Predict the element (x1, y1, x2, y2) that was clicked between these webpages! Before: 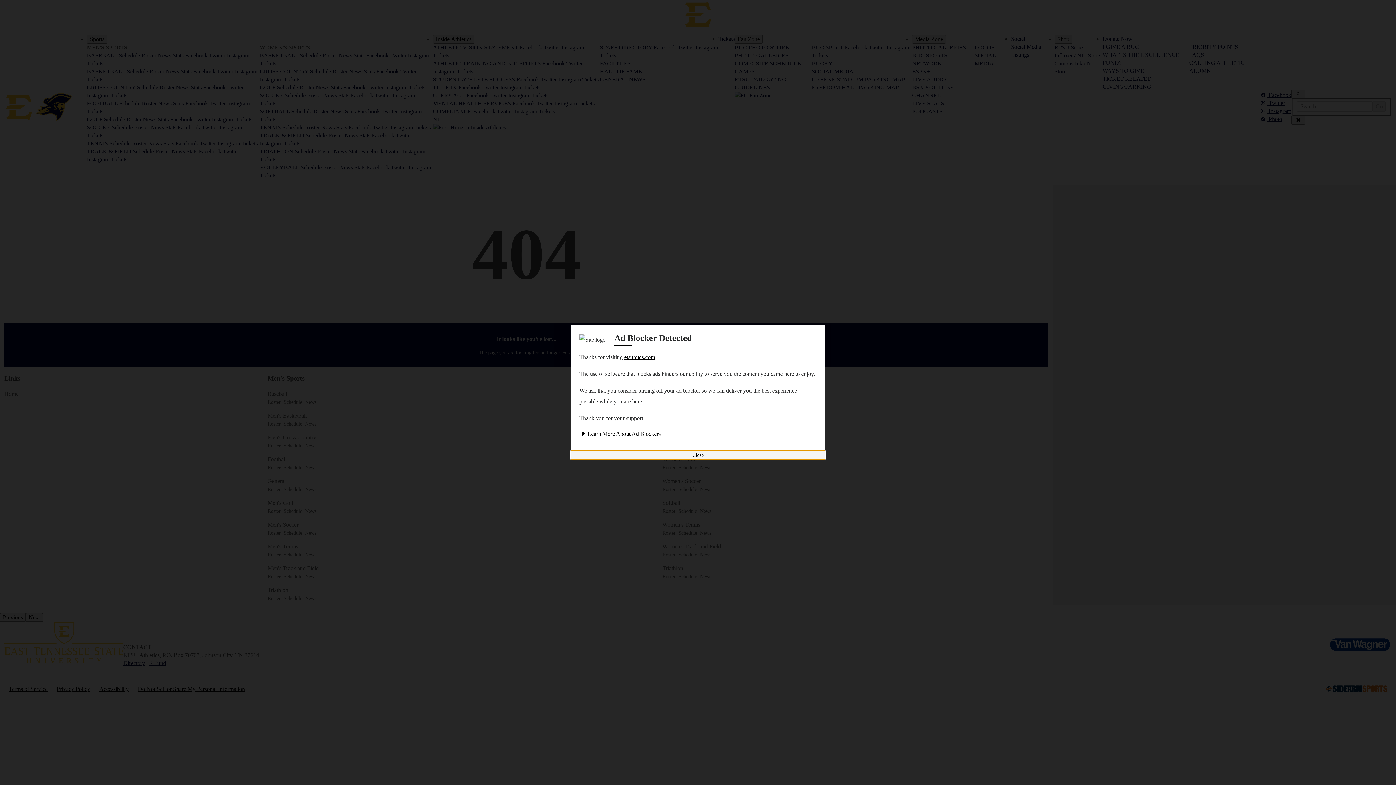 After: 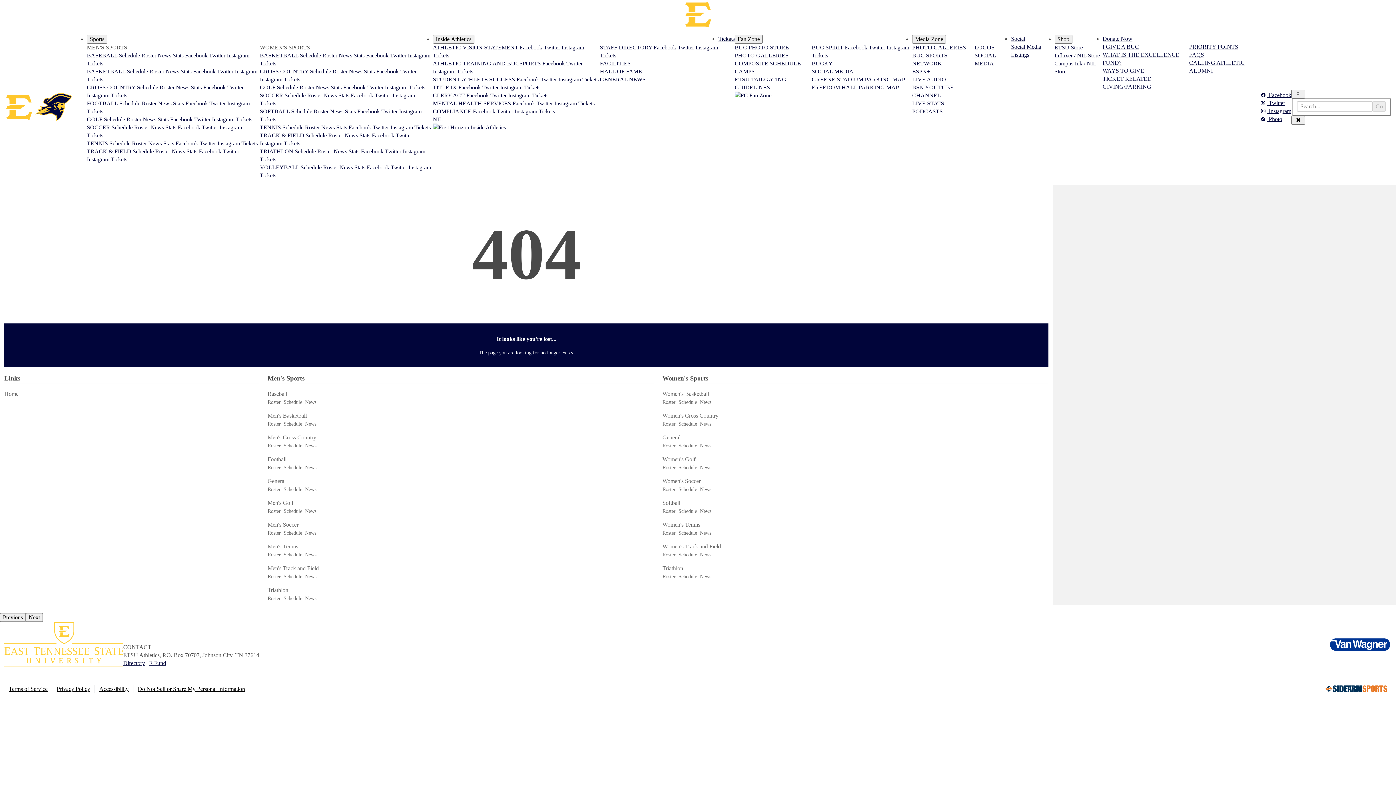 Action: bbox: (570, 450, 825, 460) label: Close ad blocker detected modal